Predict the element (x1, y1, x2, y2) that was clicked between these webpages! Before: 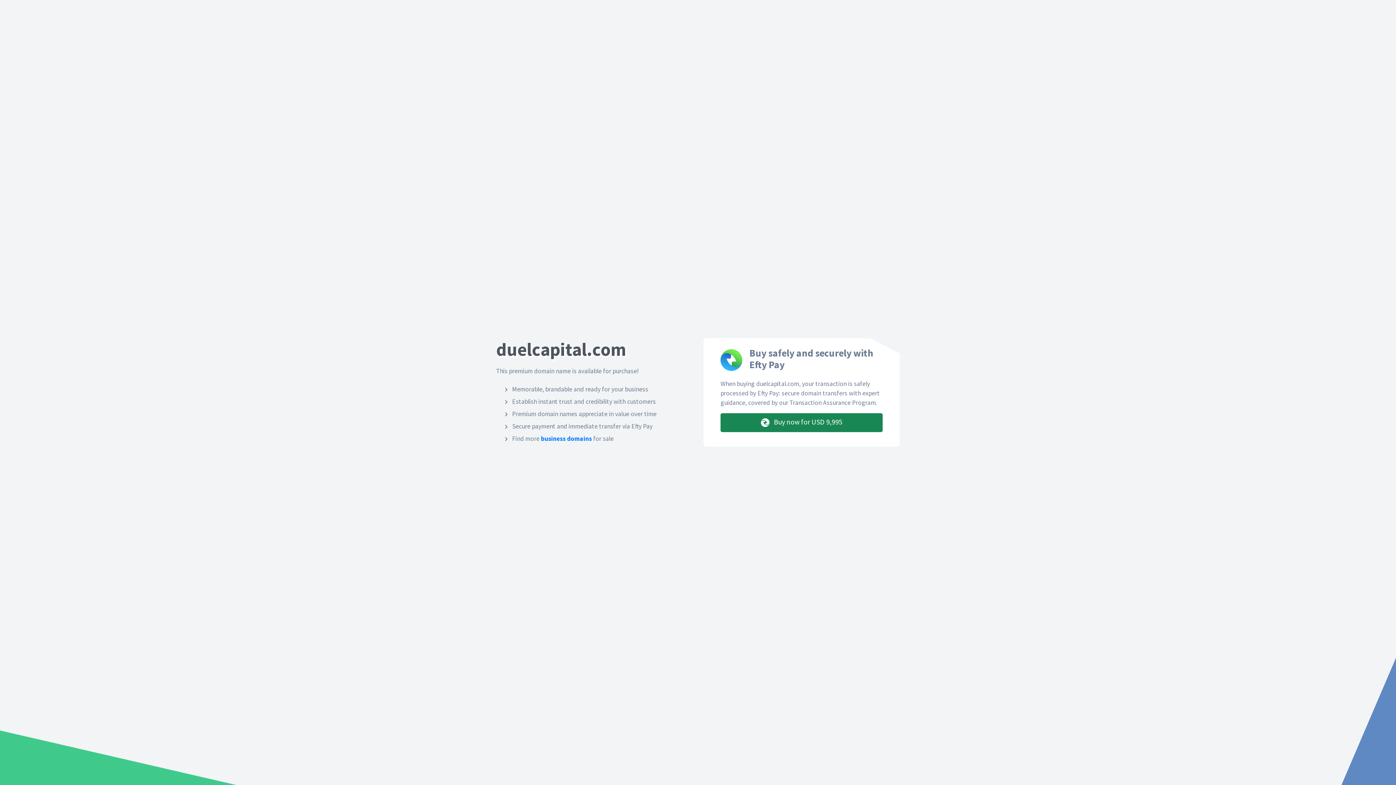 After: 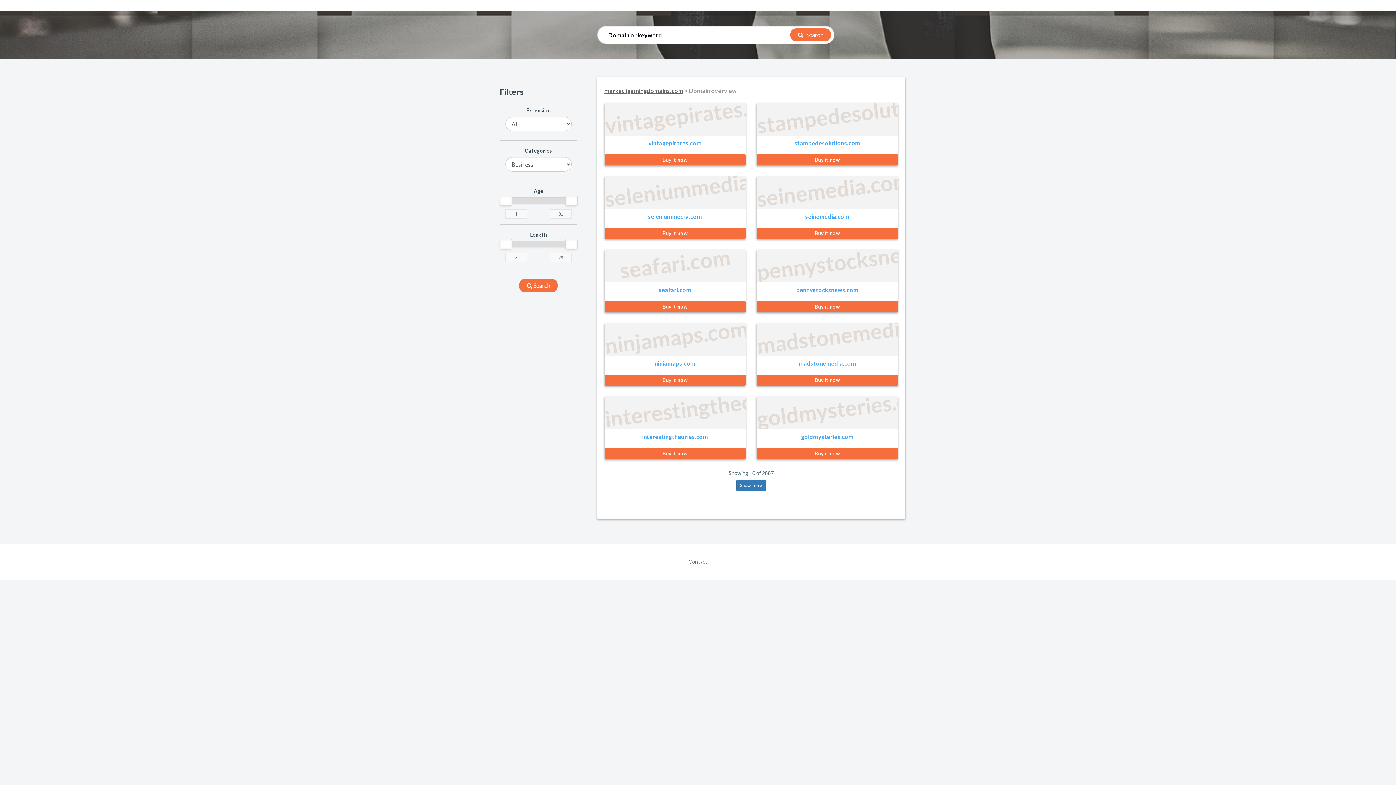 Action: label: business domains bbox: (541, 434, 592, 442)